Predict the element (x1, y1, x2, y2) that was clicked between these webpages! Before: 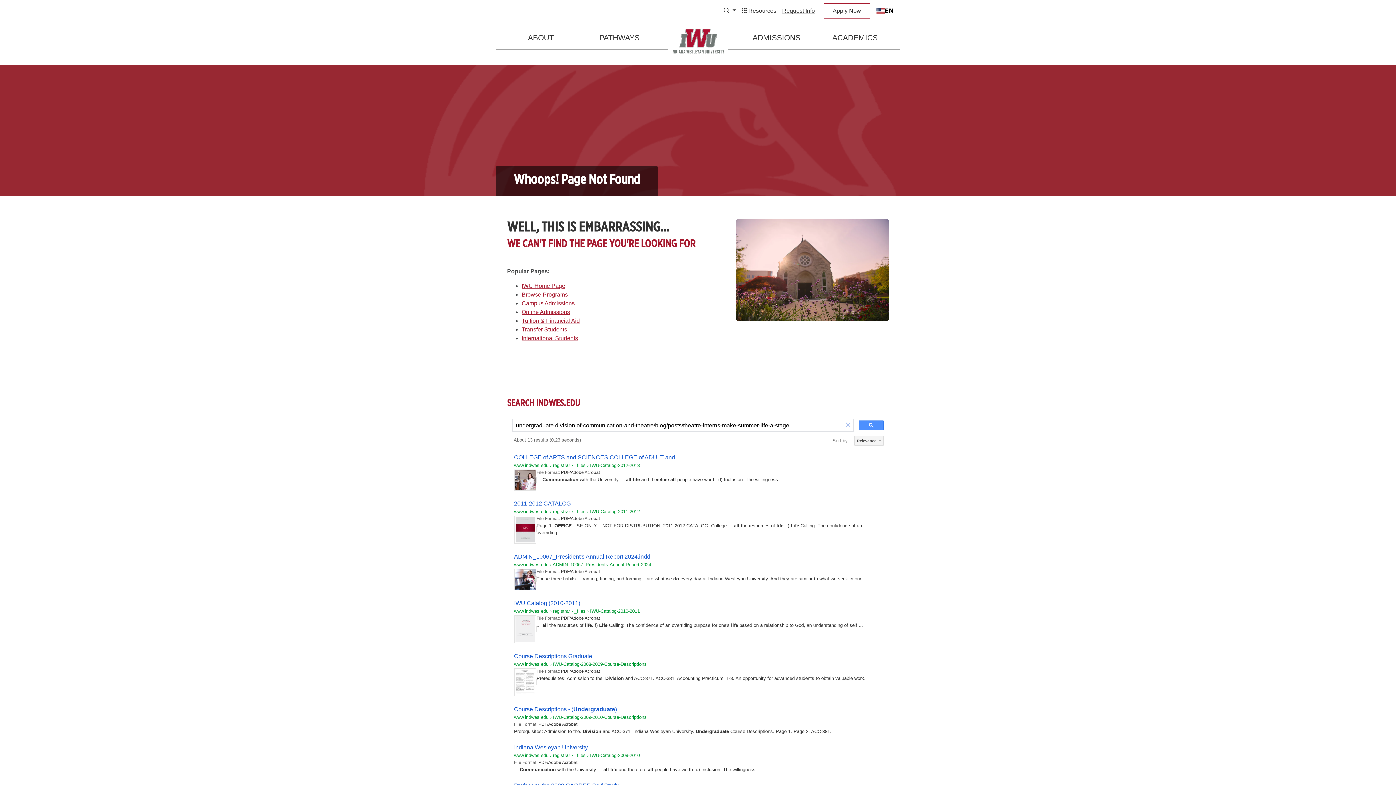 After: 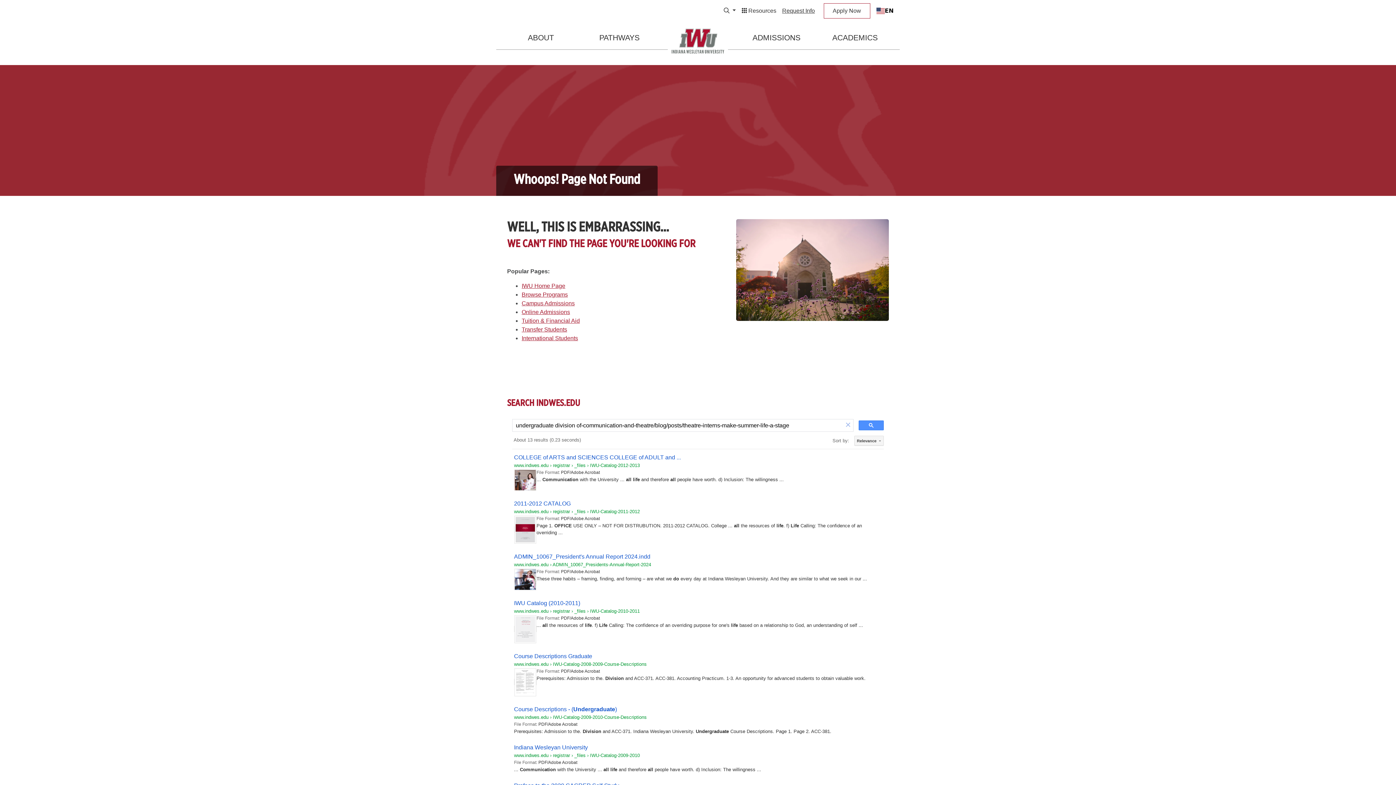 Action: bbox: (514, 500, 570, 506) label: 2011-2012 CATALOG